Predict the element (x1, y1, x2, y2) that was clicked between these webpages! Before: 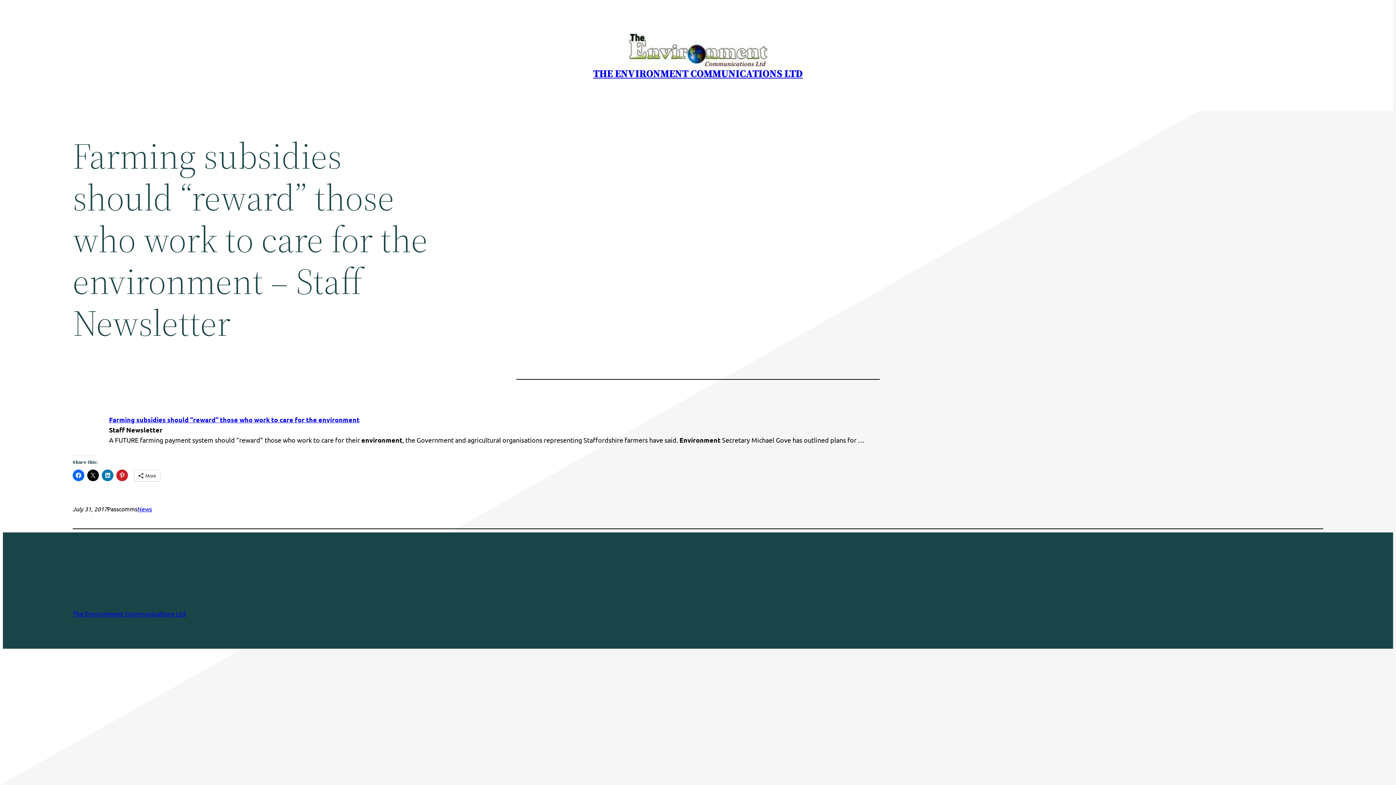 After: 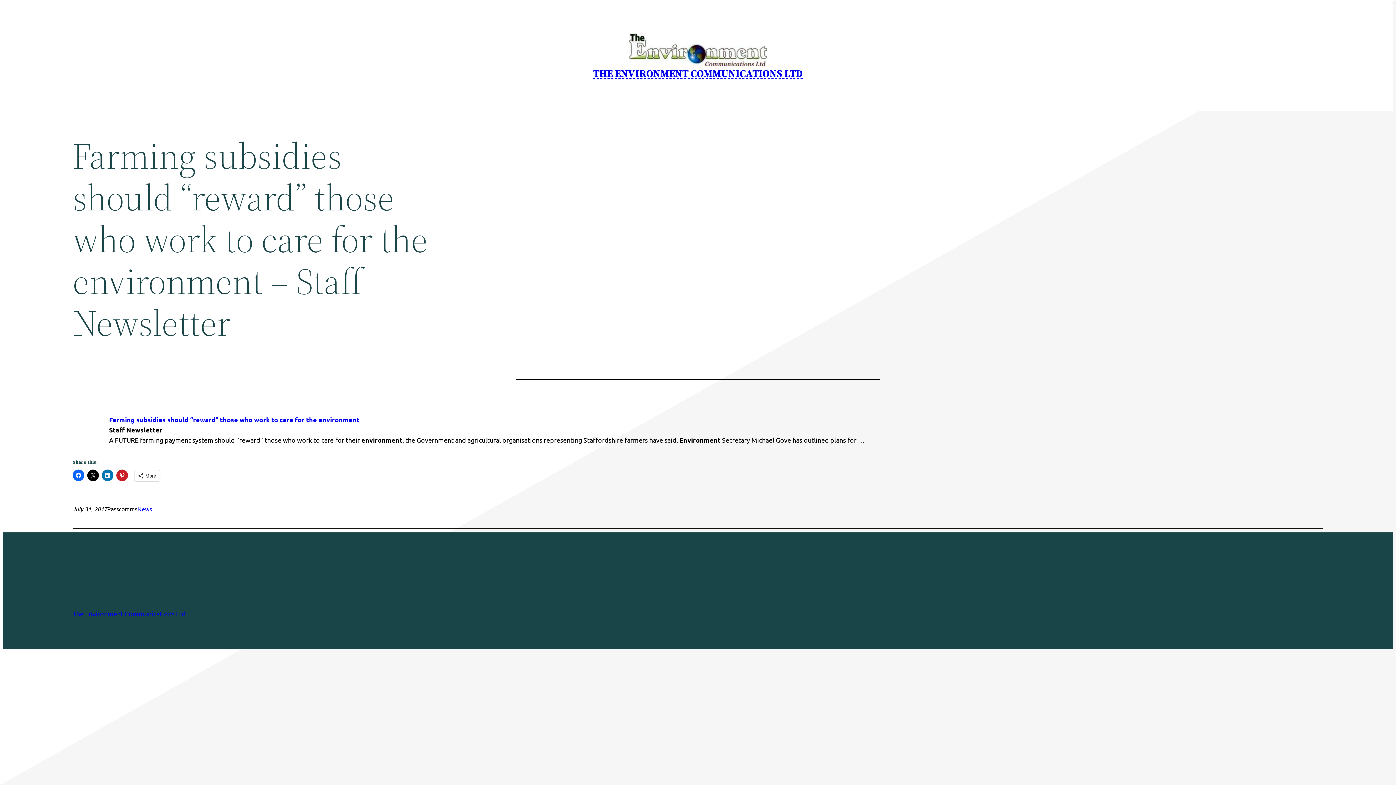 Action: label: THE ENVIRONMENT COMMUNICATIONS LTD bbox: (593, 66, 803, 80)